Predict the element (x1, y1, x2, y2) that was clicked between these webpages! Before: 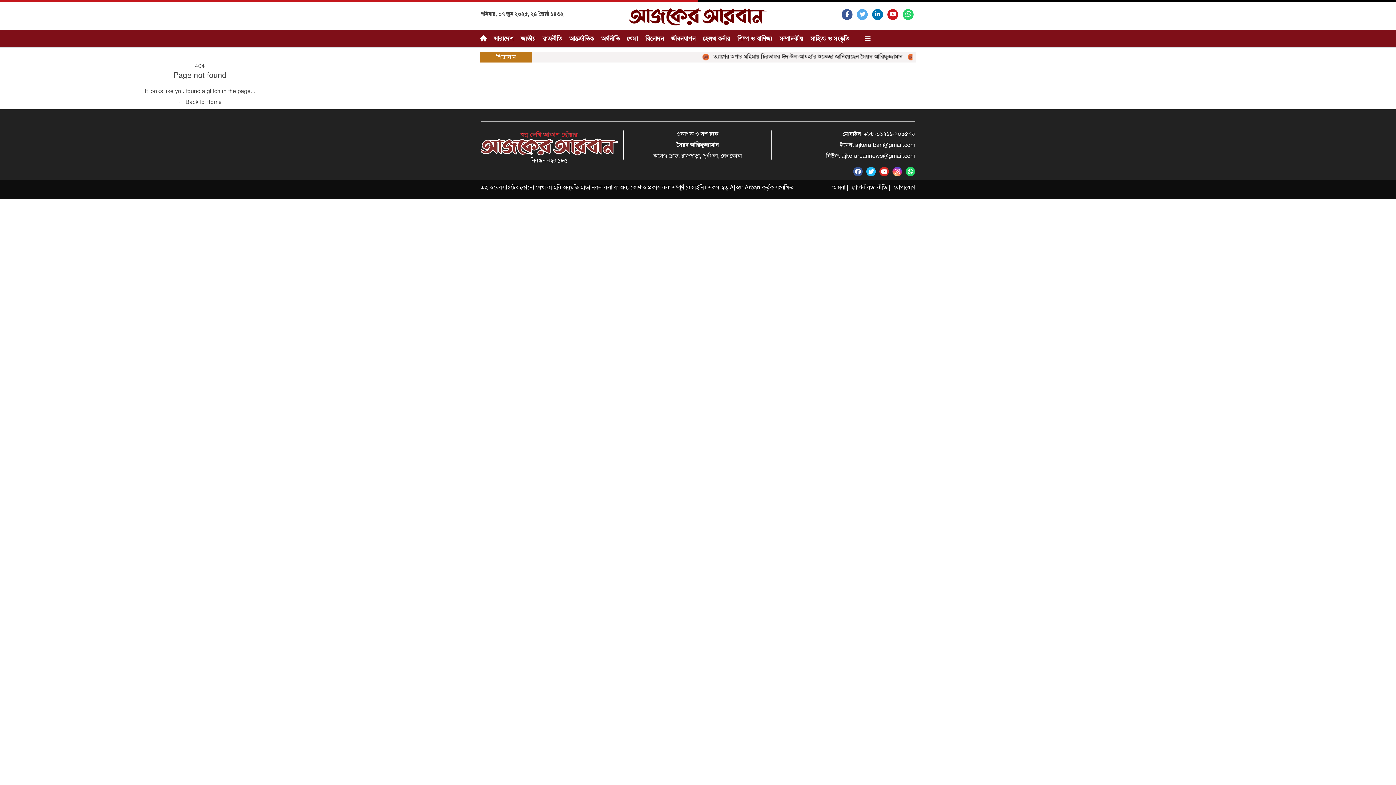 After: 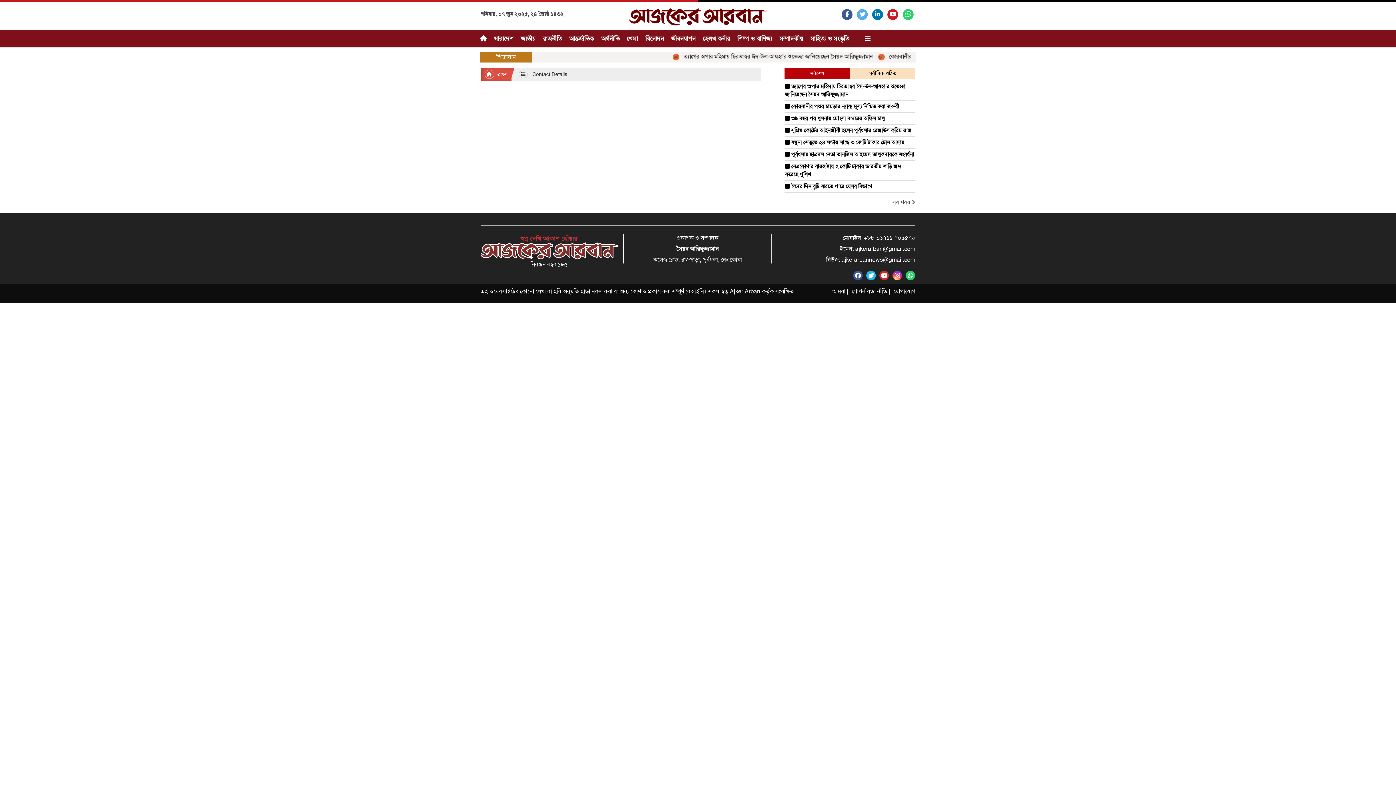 Action: label: যোগাযোগ bbox: (890, 183, 915, 191)